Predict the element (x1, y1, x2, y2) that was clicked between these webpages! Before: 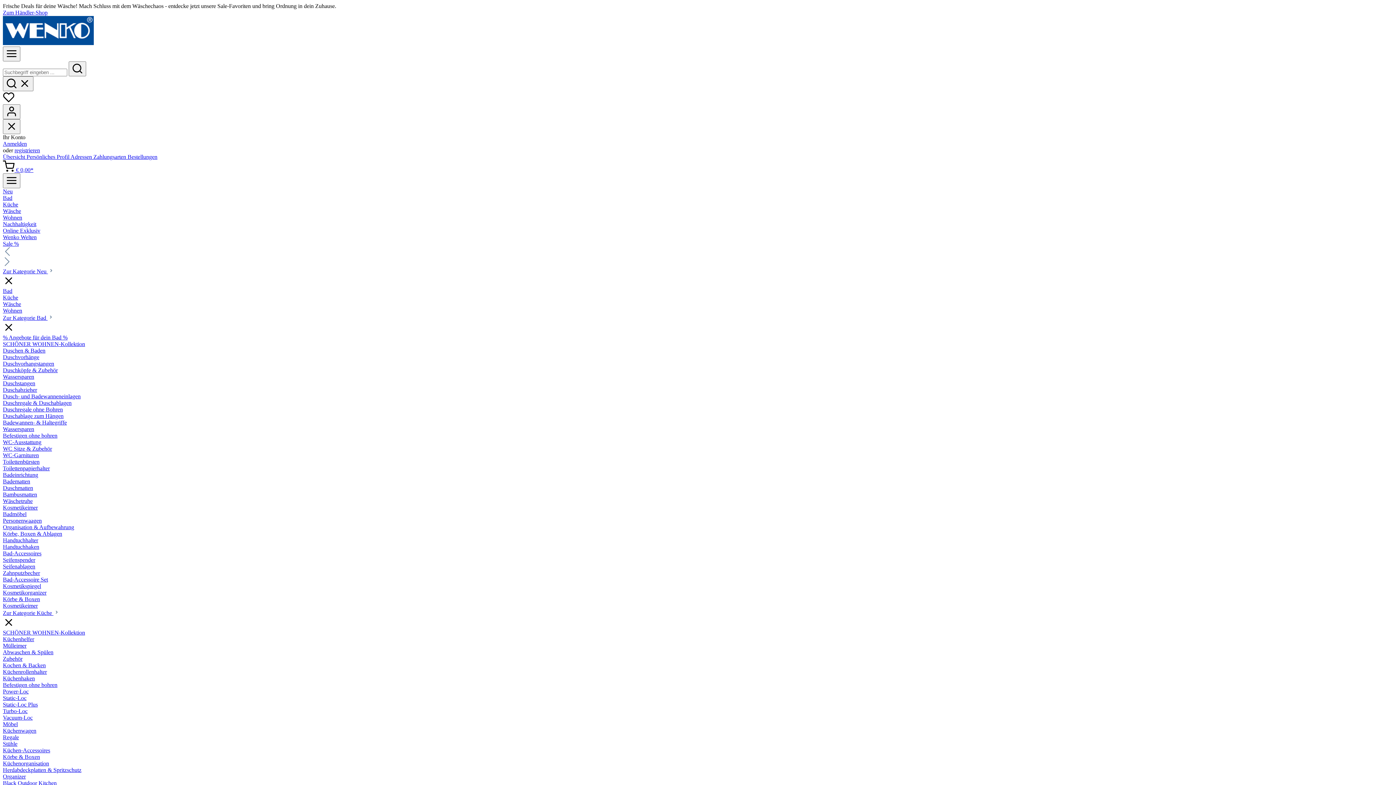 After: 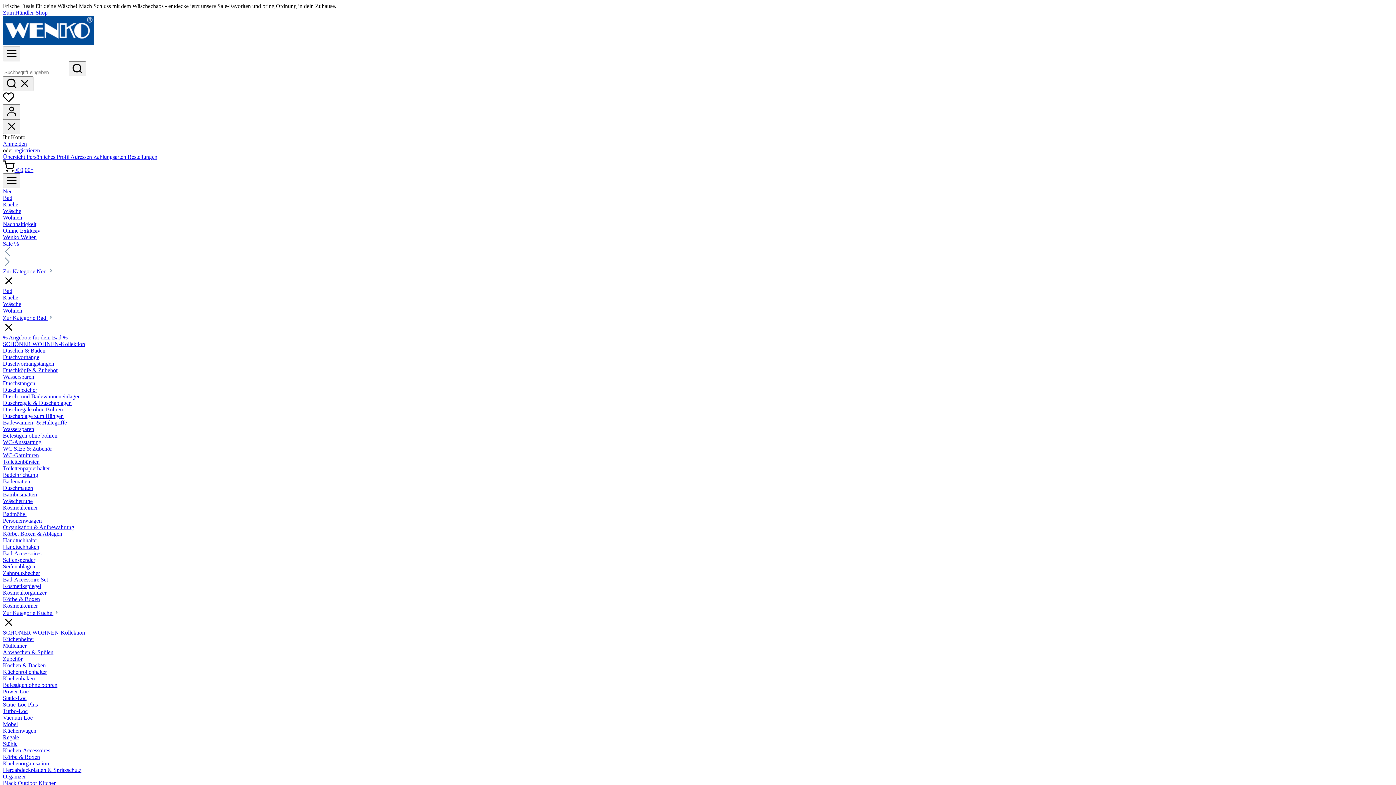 Action: label: Körbe & Boxen bbox: (2, 754, 40, 760)